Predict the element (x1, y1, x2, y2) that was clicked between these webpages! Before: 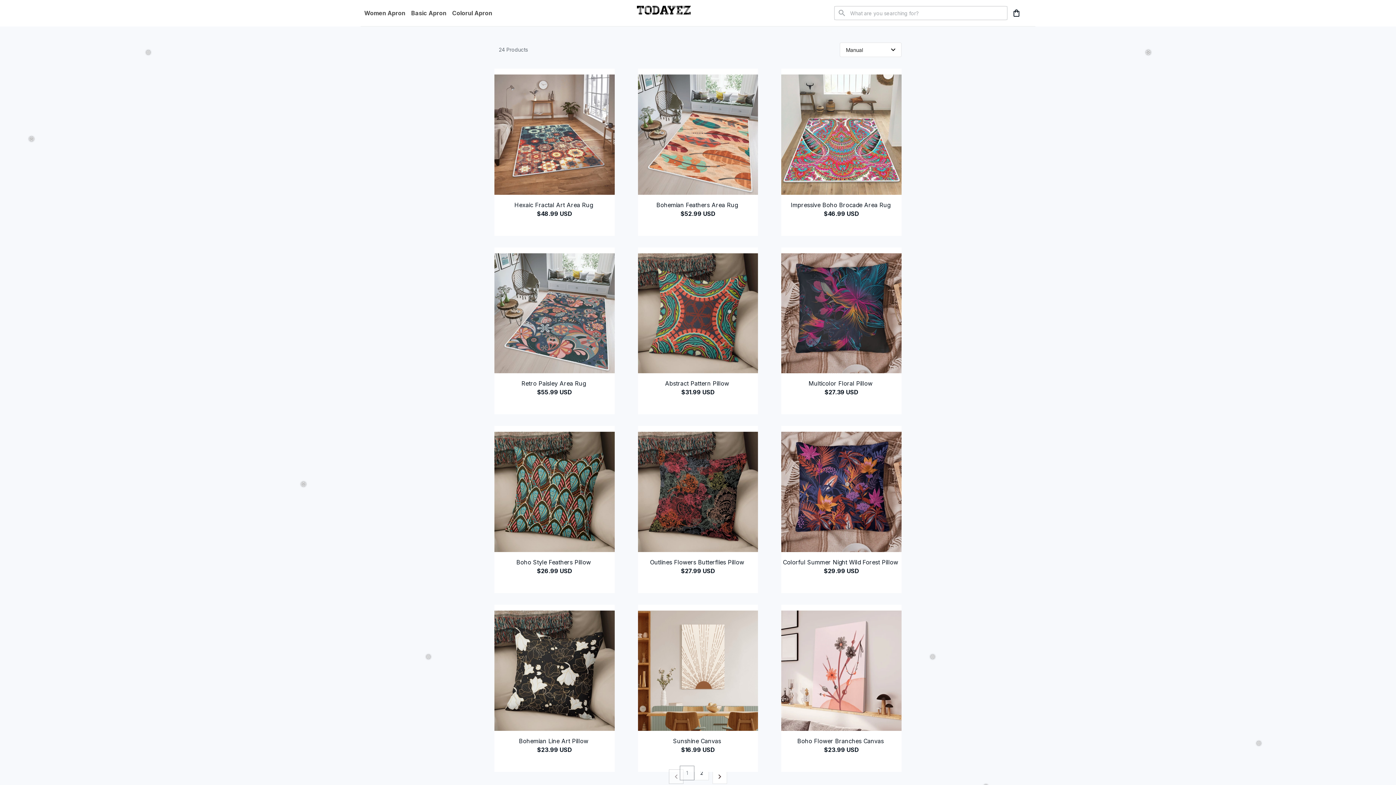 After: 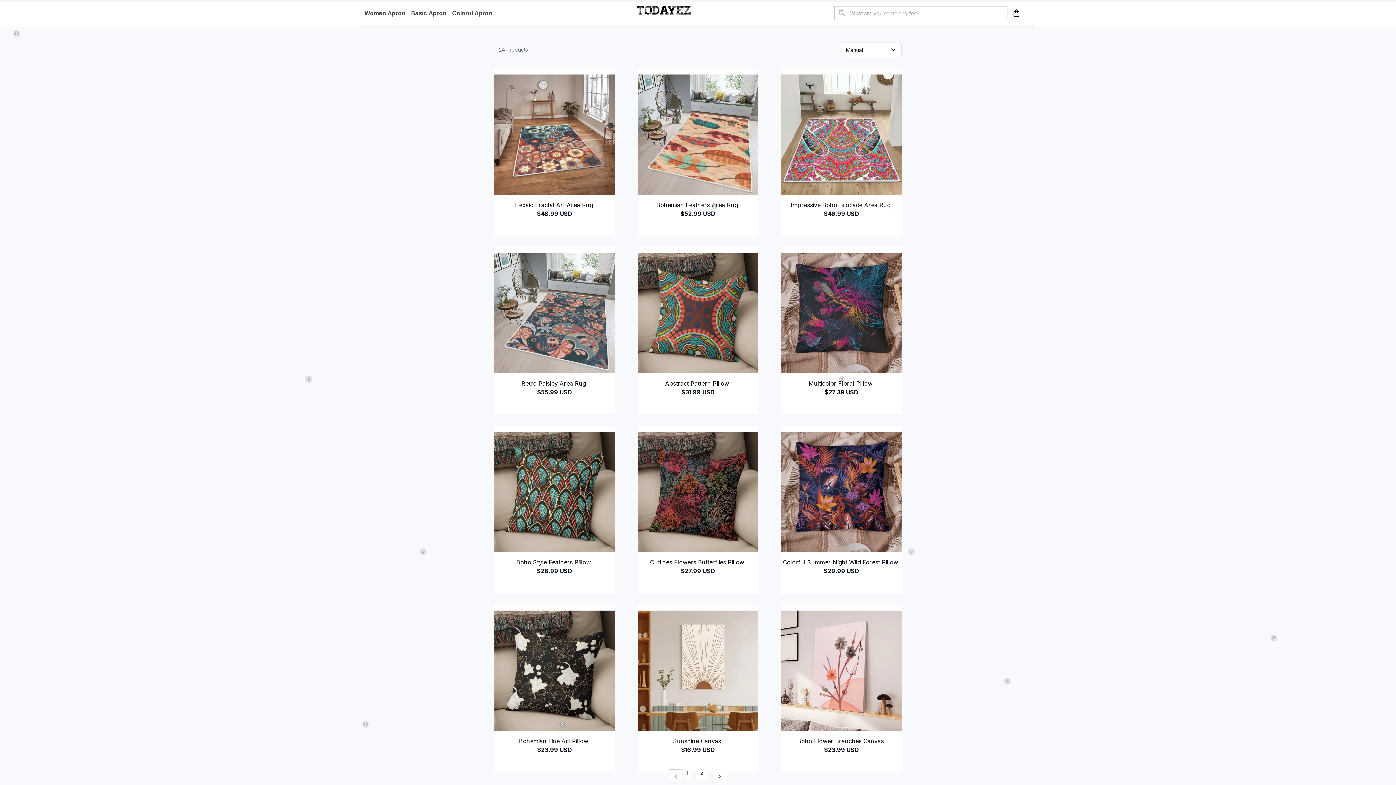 Action: bbox: (494, 552, 614, 587) label: Boho Style Feathers Pillow
$26.99 USD